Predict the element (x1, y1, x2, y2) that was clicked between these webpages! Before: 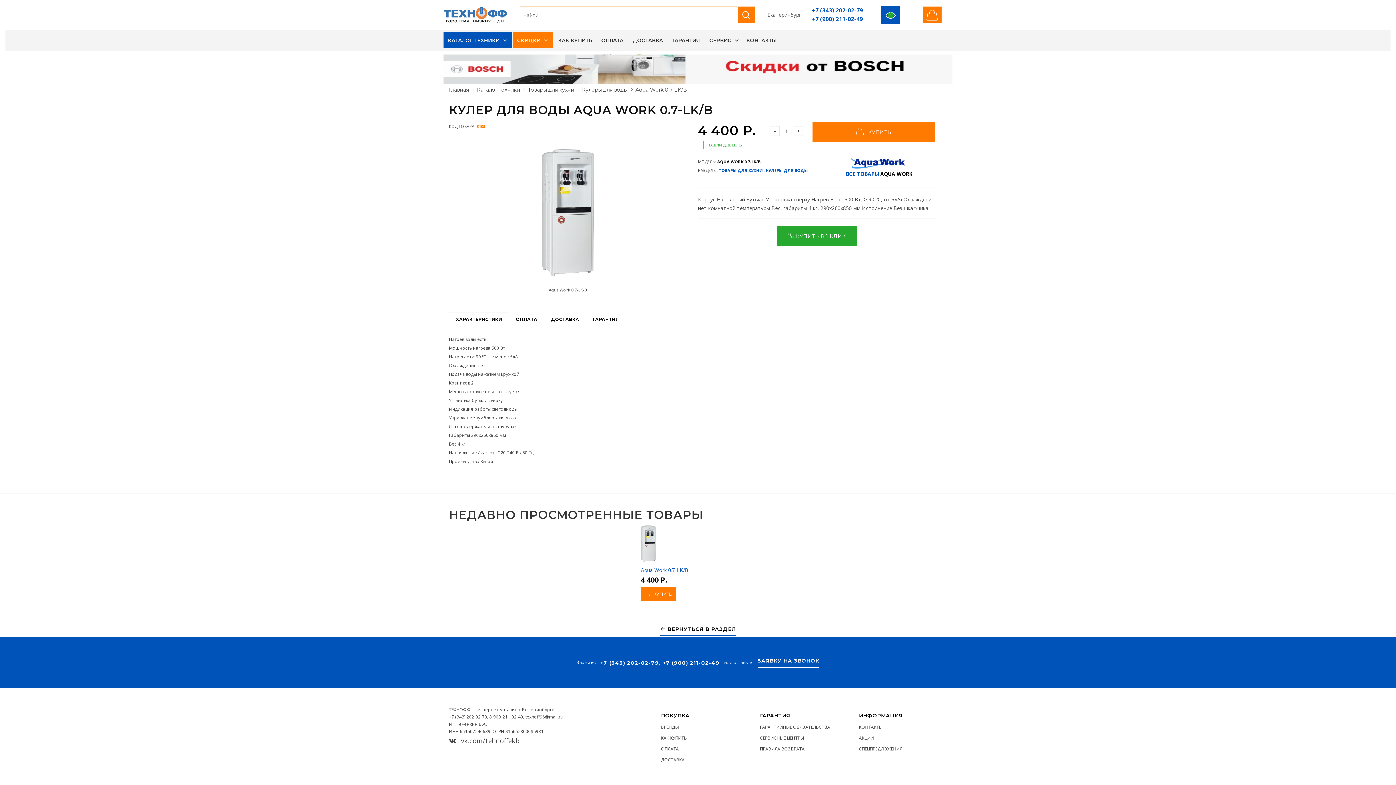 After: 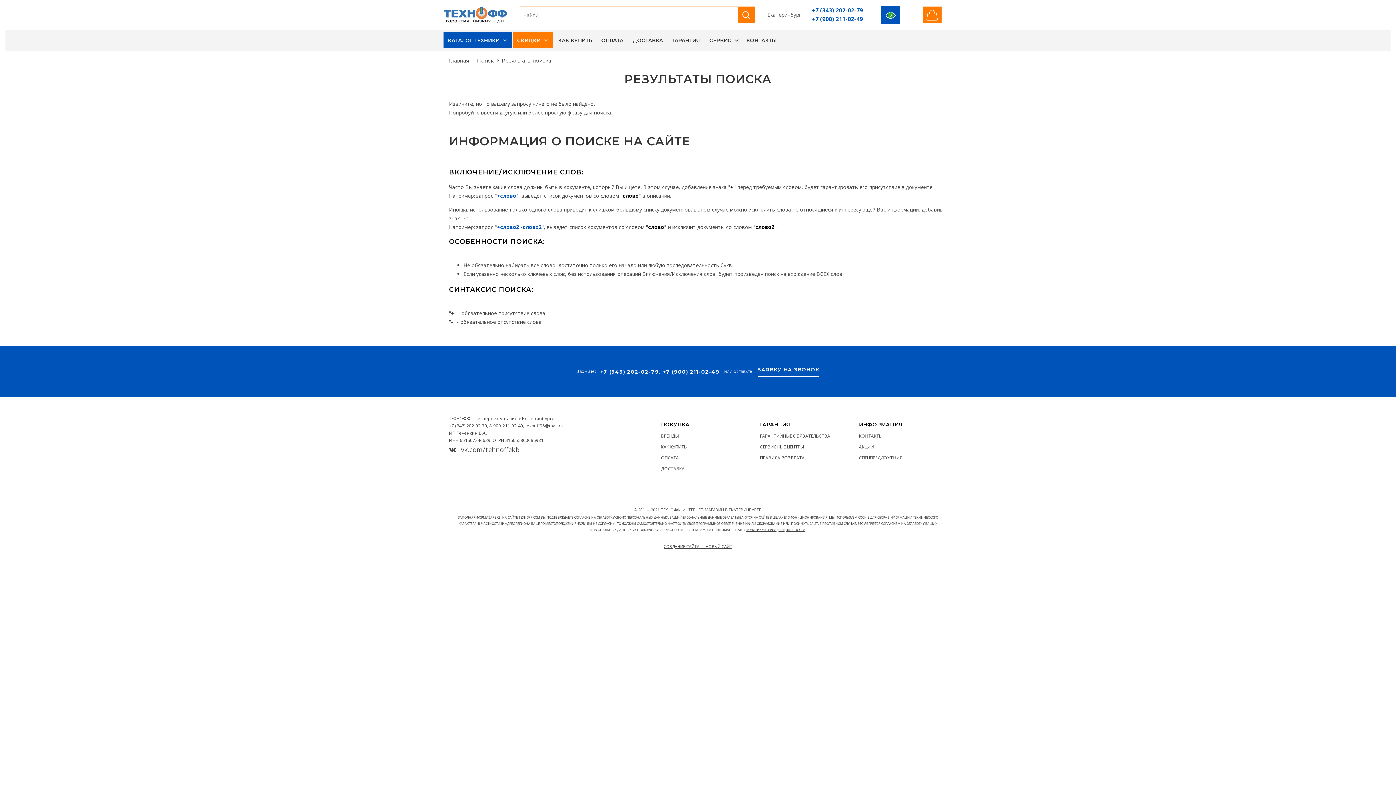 Action: bbox: (738, 6, 754, 23)